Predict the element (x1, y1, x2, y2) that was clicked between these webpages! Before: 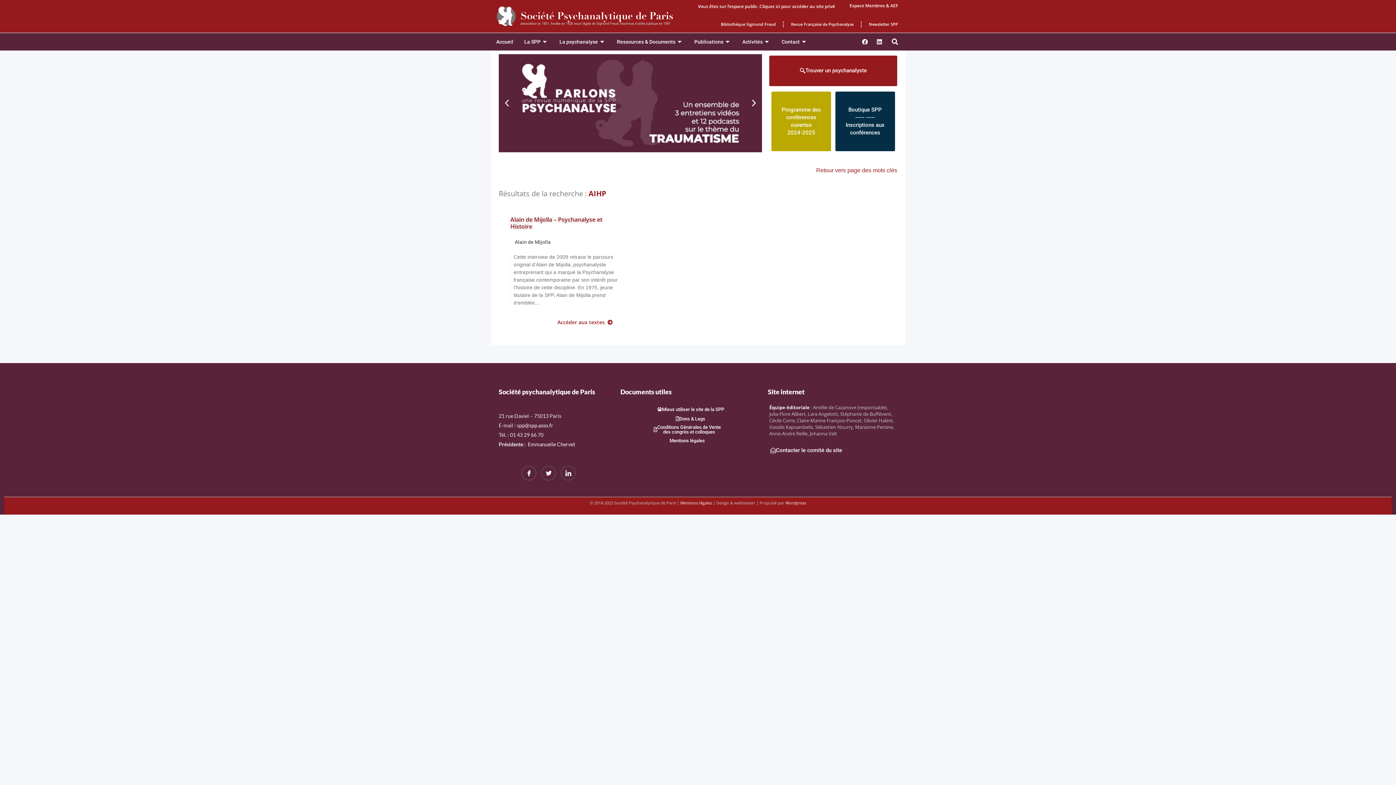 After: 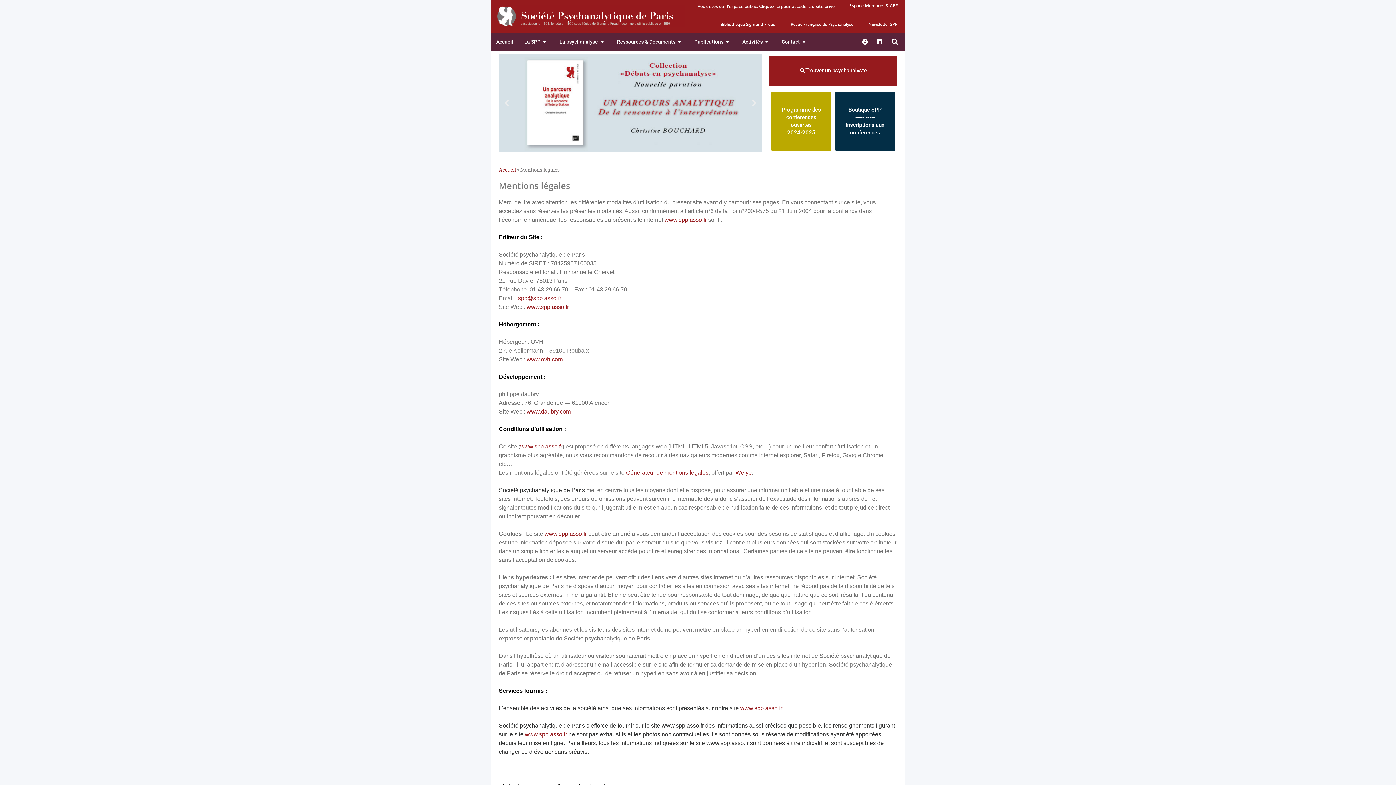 Action: label: Mentions légales bbox: (680, 500, 712, 505)